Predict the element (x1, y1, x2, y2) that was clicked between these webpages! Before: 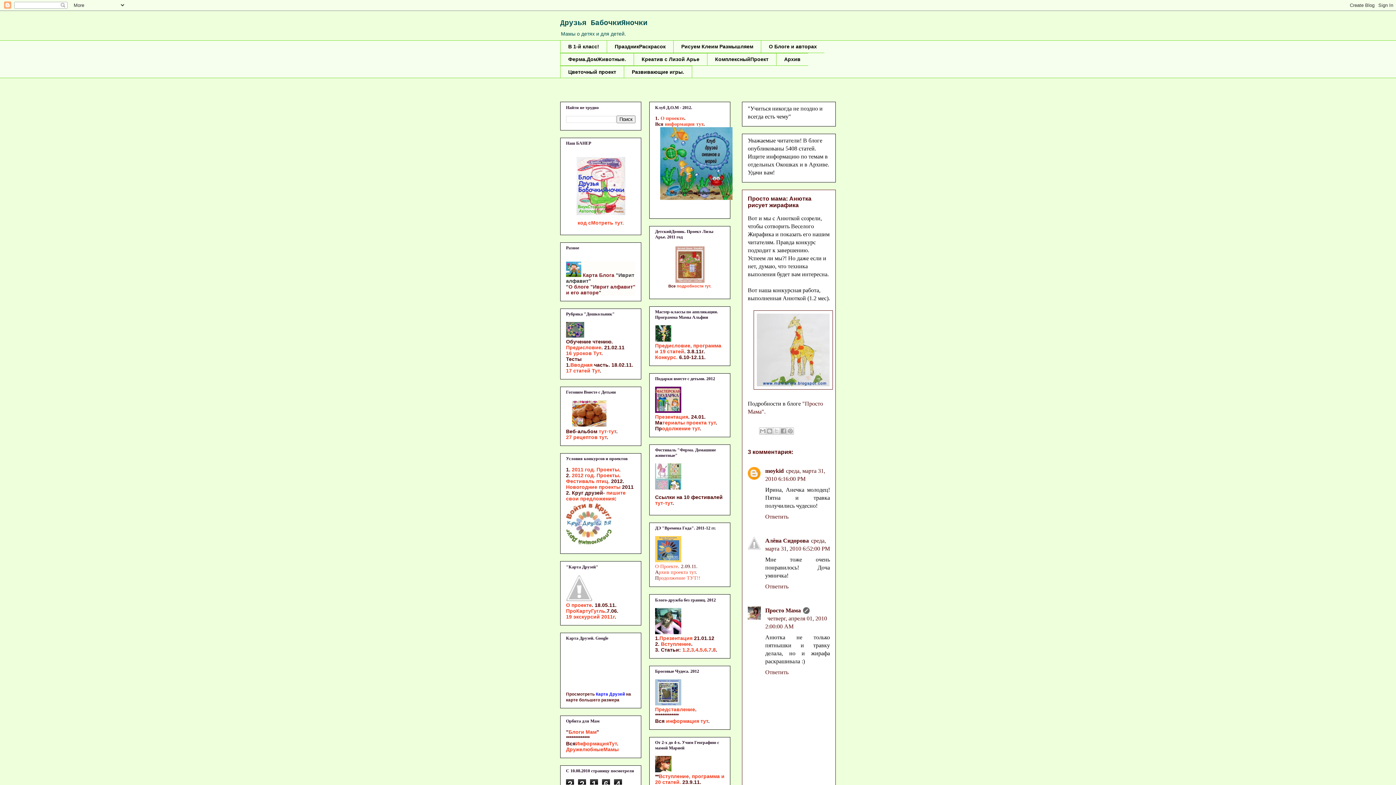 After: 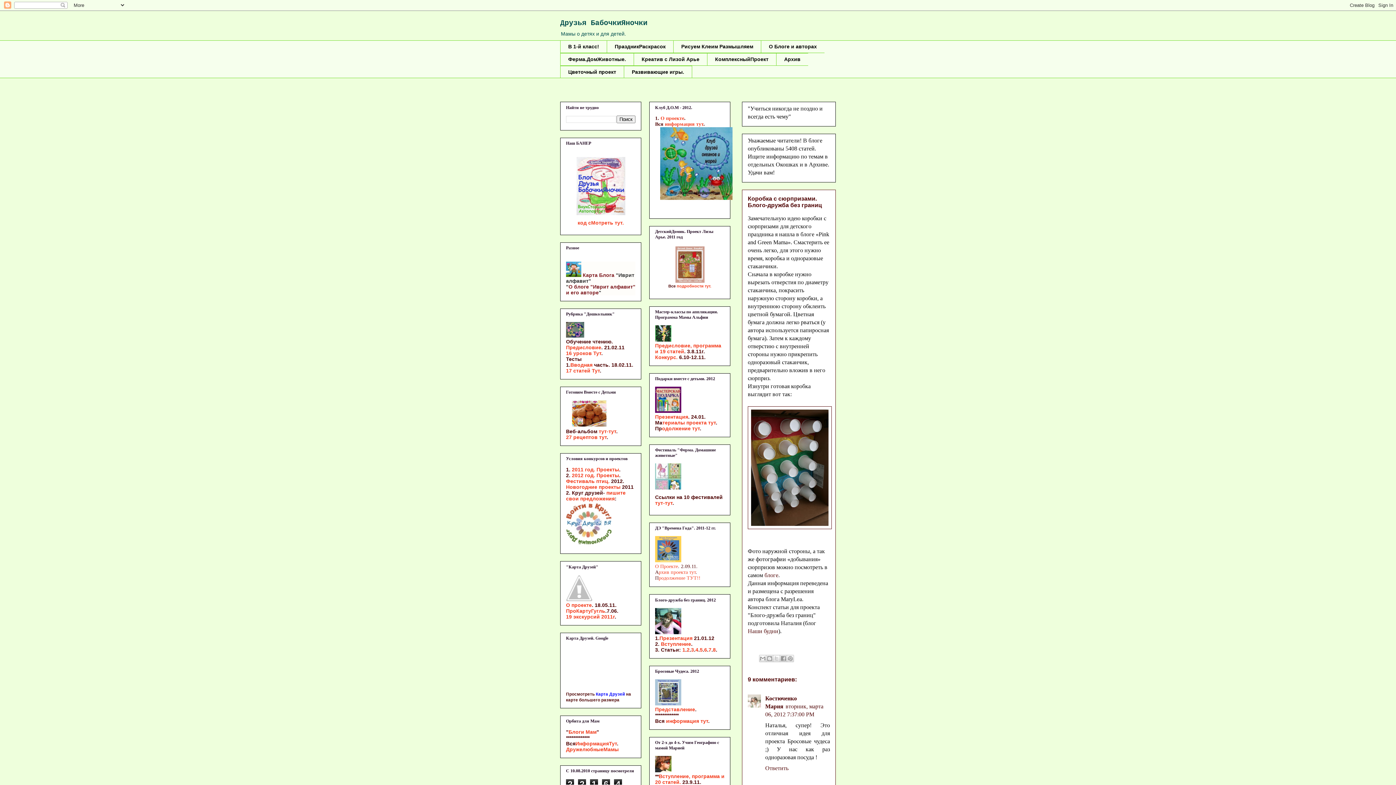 Action: label: 7 bbox: (708, 647, 711, 652)